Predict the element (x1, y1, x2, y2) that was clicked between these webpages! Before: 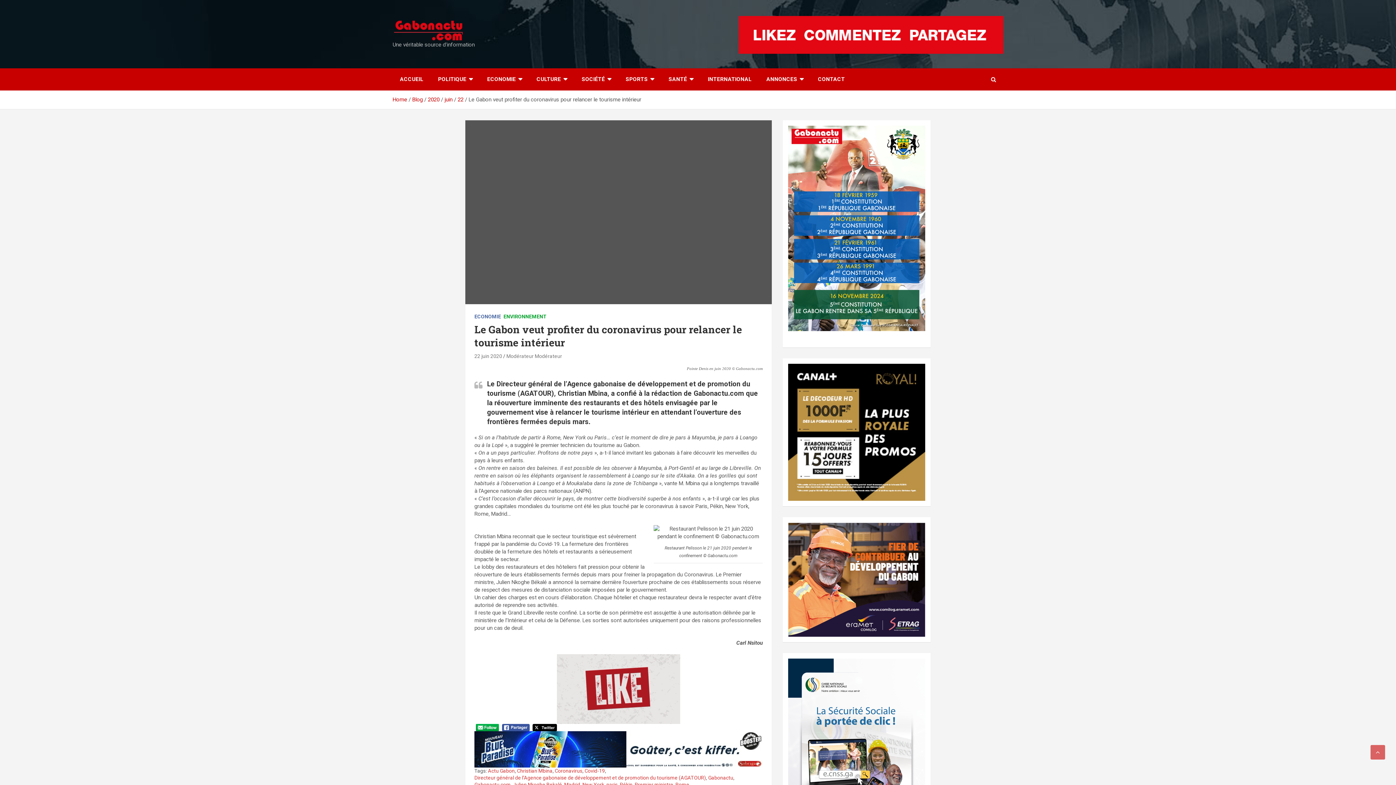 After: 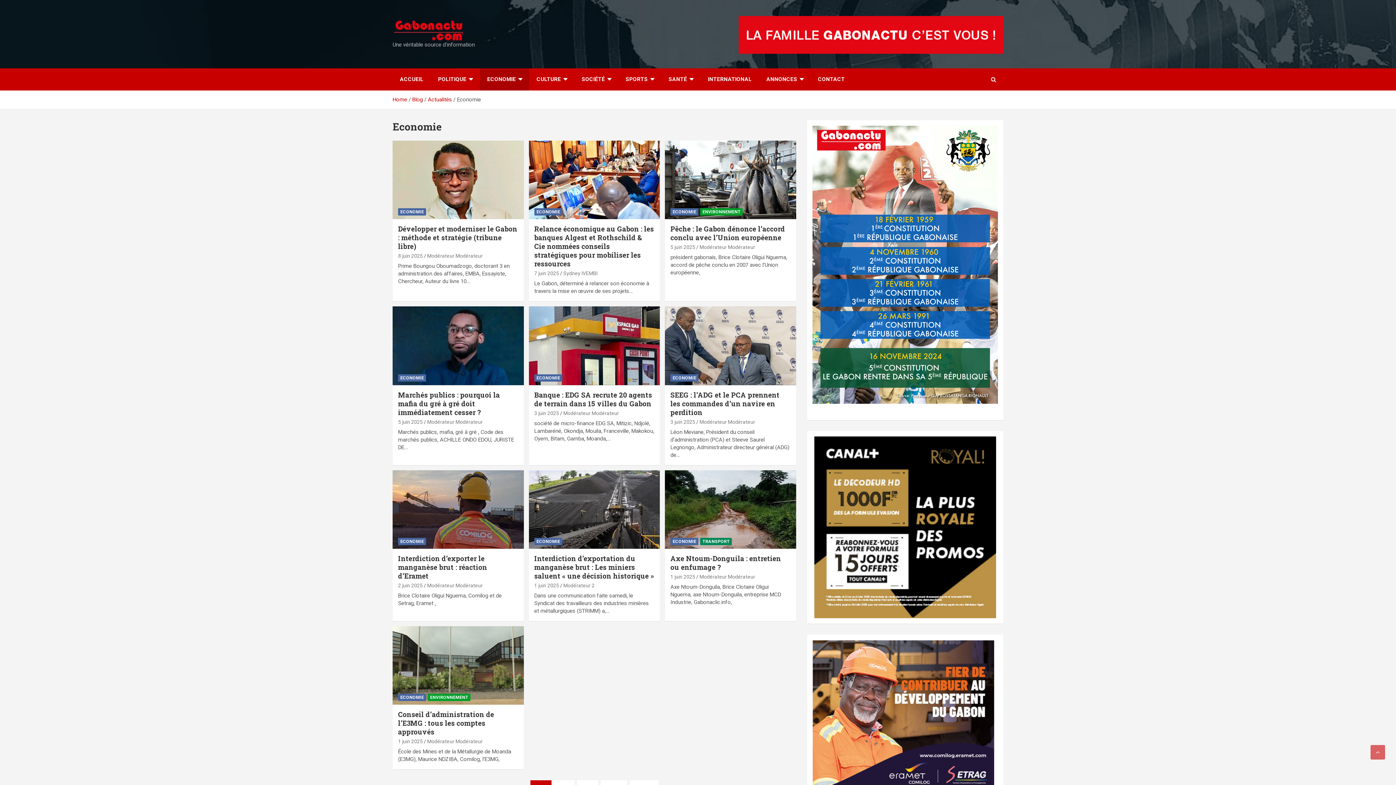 Action: bbox: (480, 68, 529, 90) label: ECONOMIE